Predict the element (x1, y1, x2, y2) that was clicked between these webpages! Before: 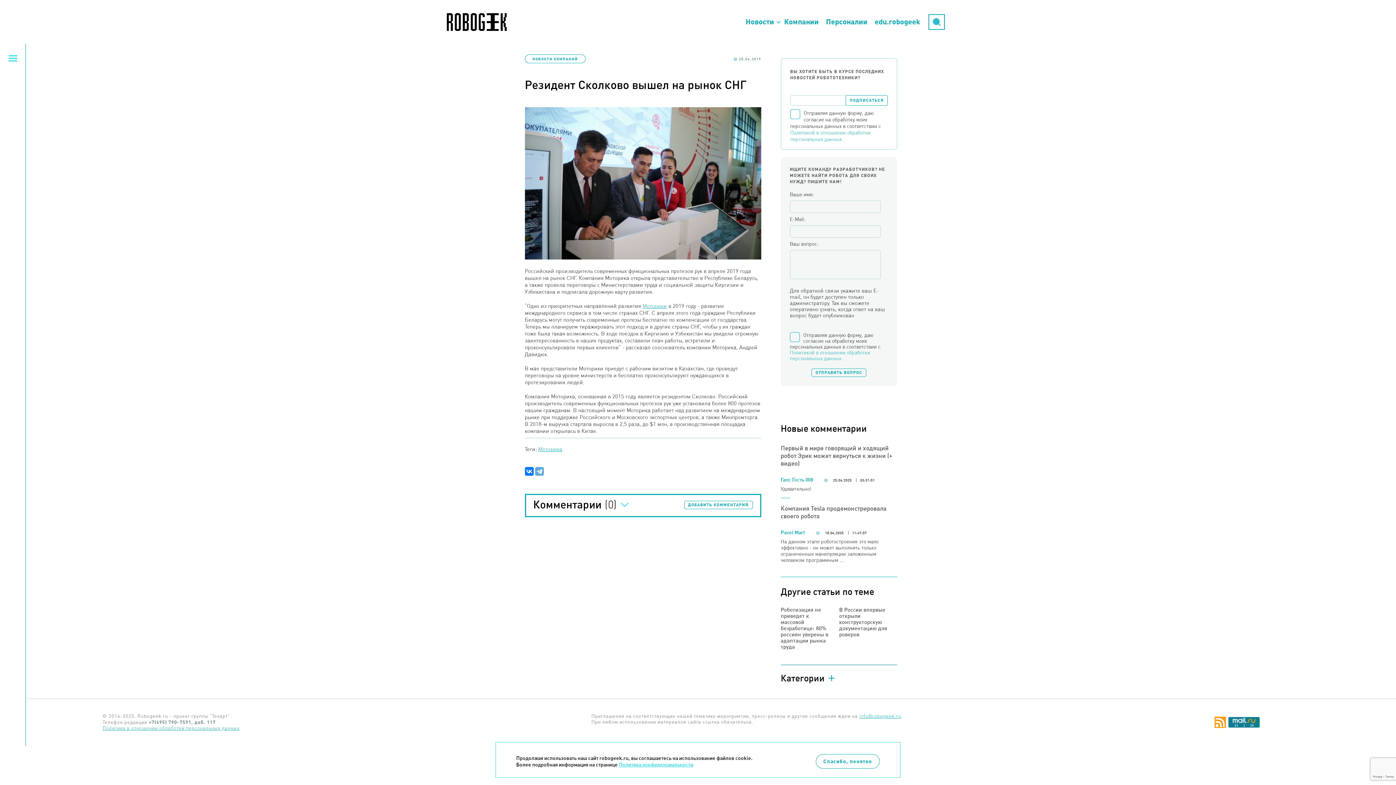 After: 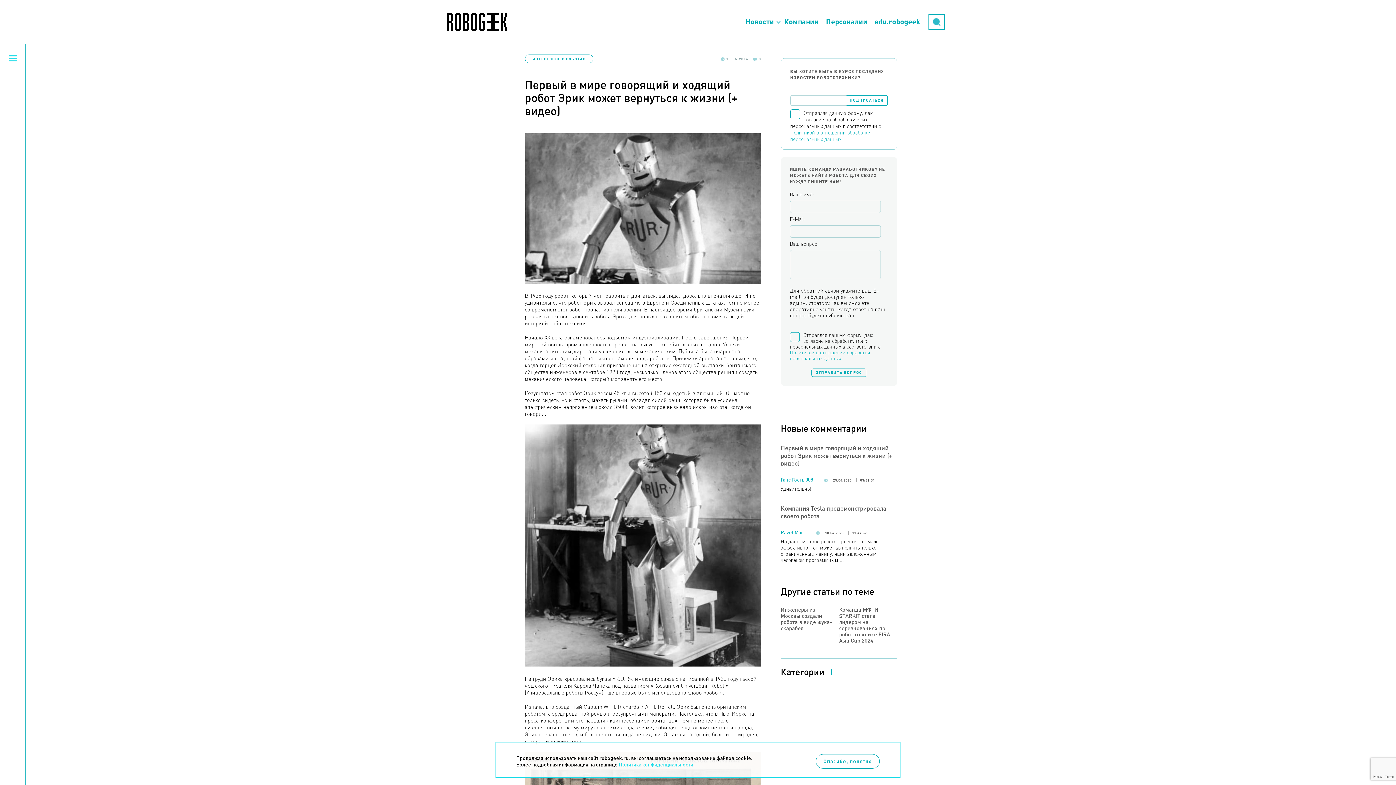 Action: bbox: (780, 444, 892, 466) label: Первый в мире говорящий и ходящий робот Эрик может вернуться к жизни (+ видео)